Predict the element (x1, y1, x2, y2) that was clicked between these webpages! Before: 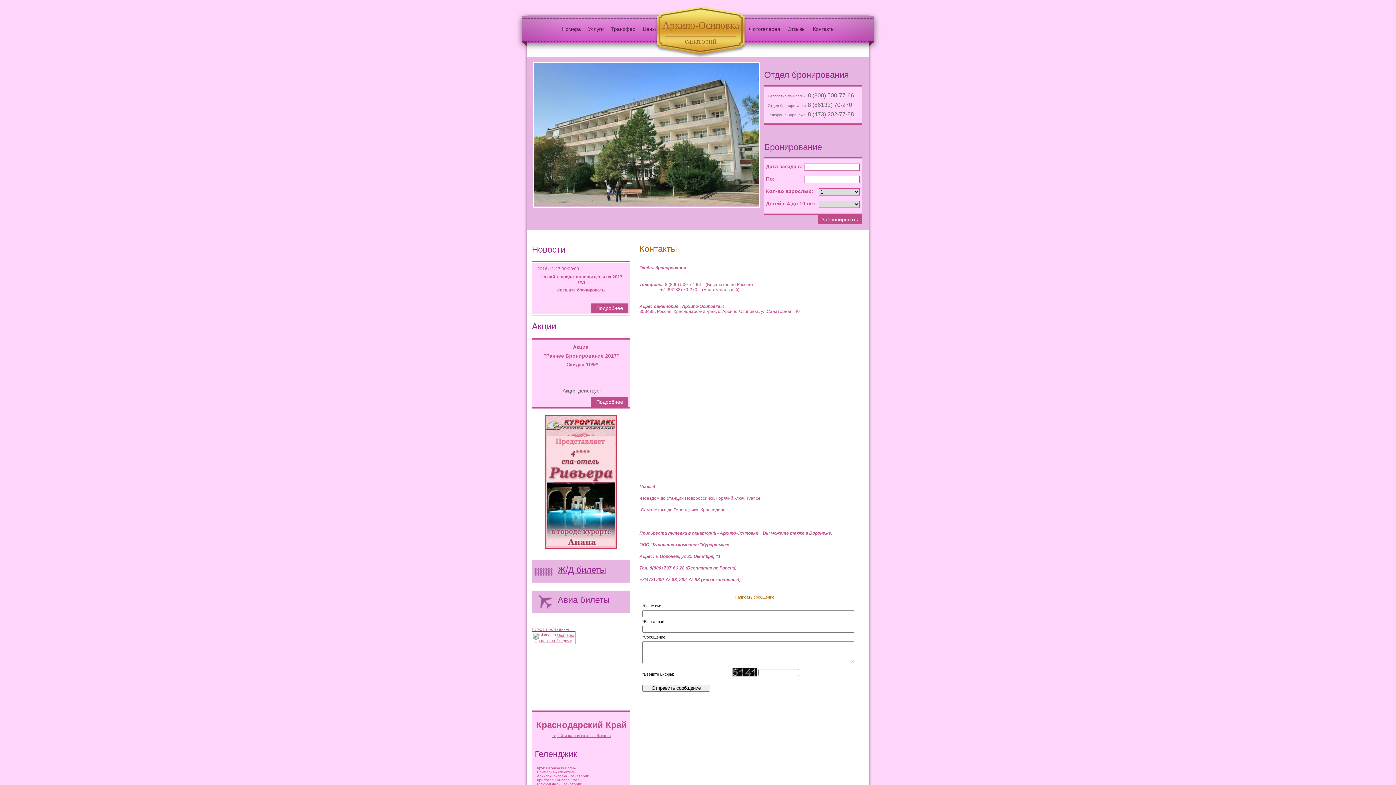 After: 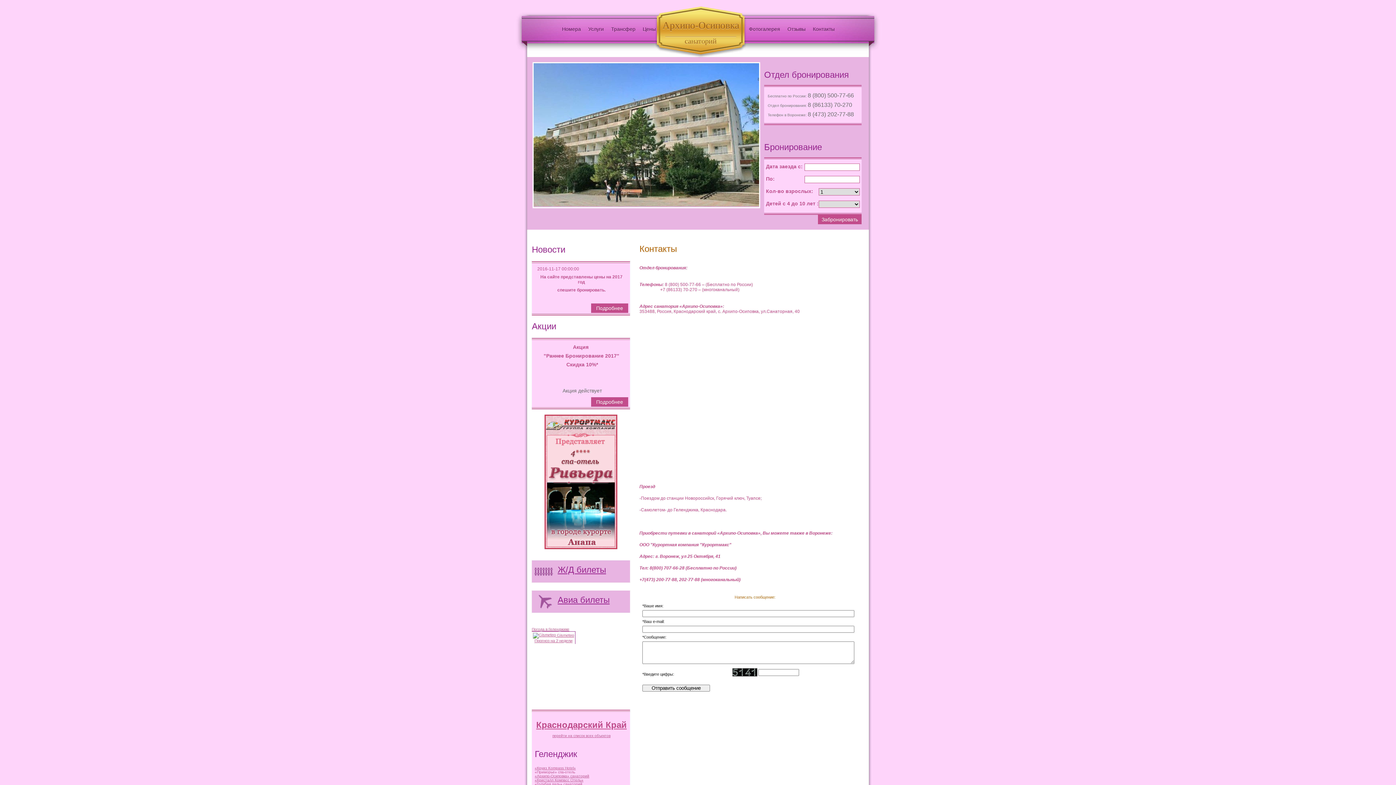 Action: bbox: (534, 770, 575, 774) label: «Приморье» спа-отель